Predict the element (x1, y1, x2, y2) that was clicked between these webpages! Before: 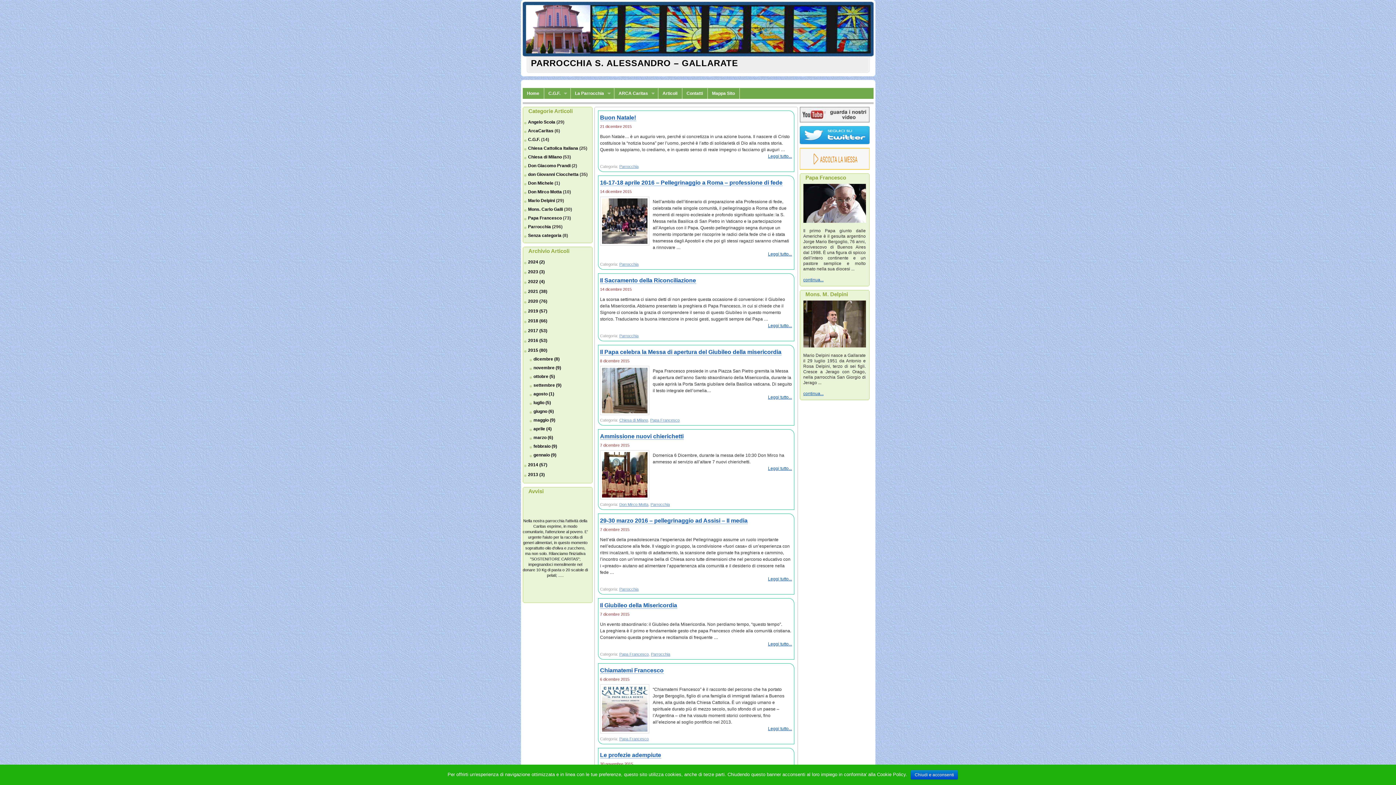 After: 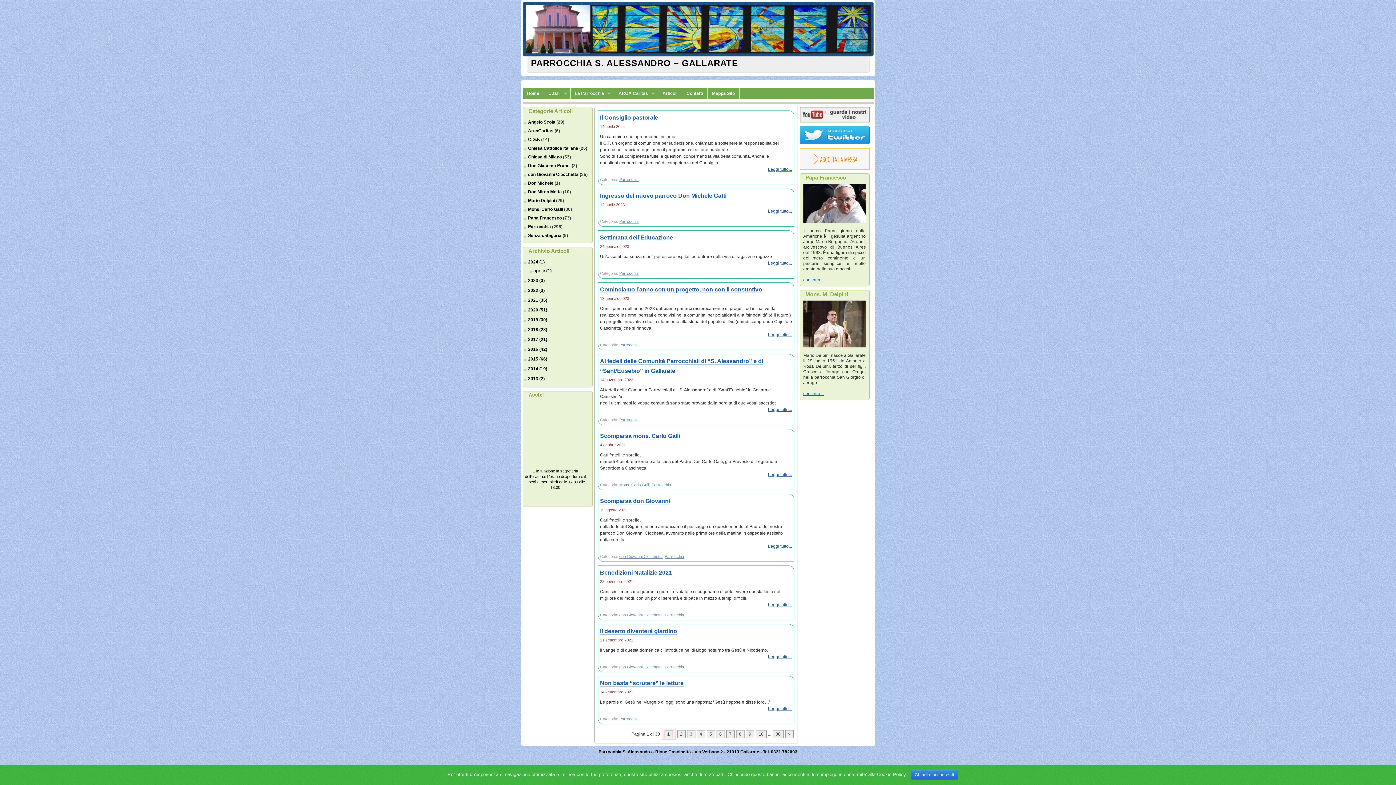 Action: label: Parrocchia bbox: (528, 224, 551, 229)